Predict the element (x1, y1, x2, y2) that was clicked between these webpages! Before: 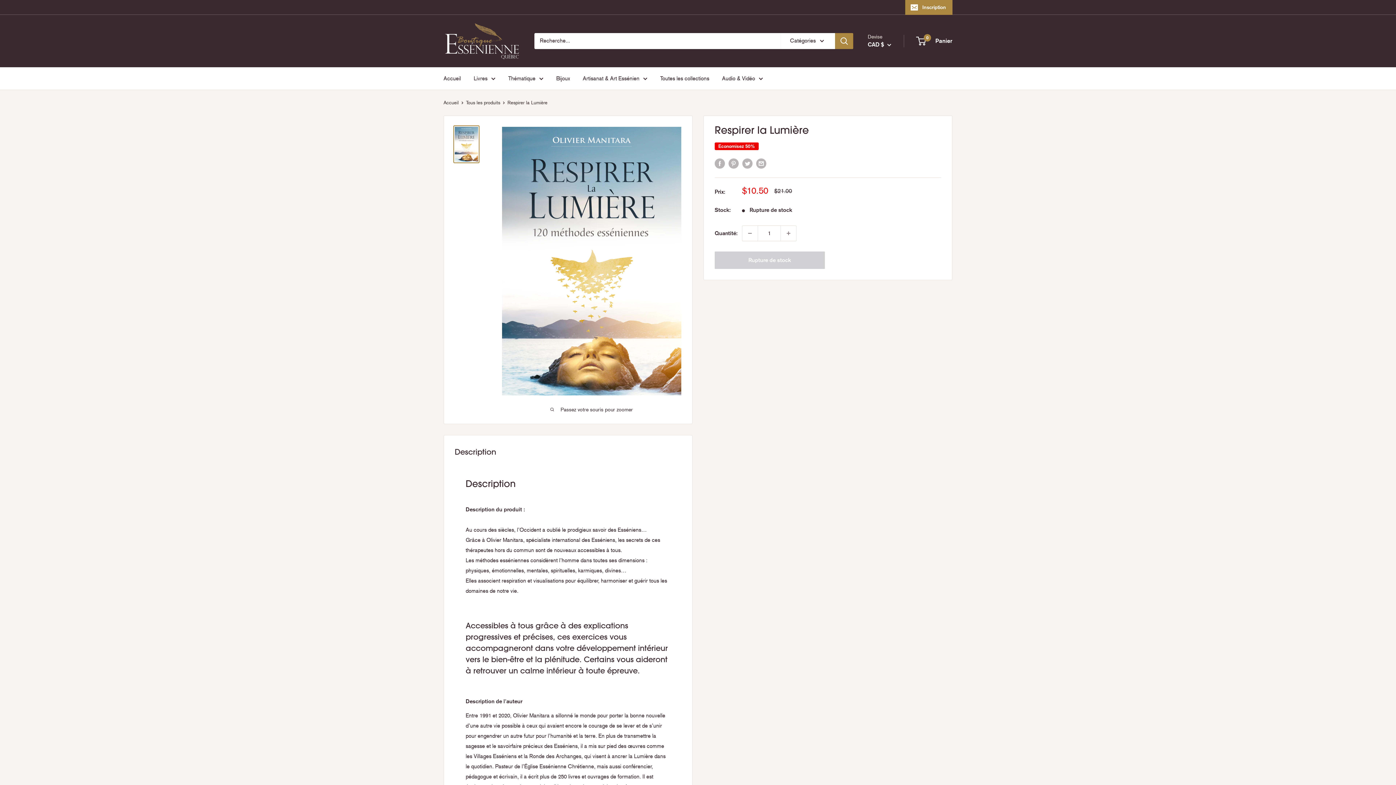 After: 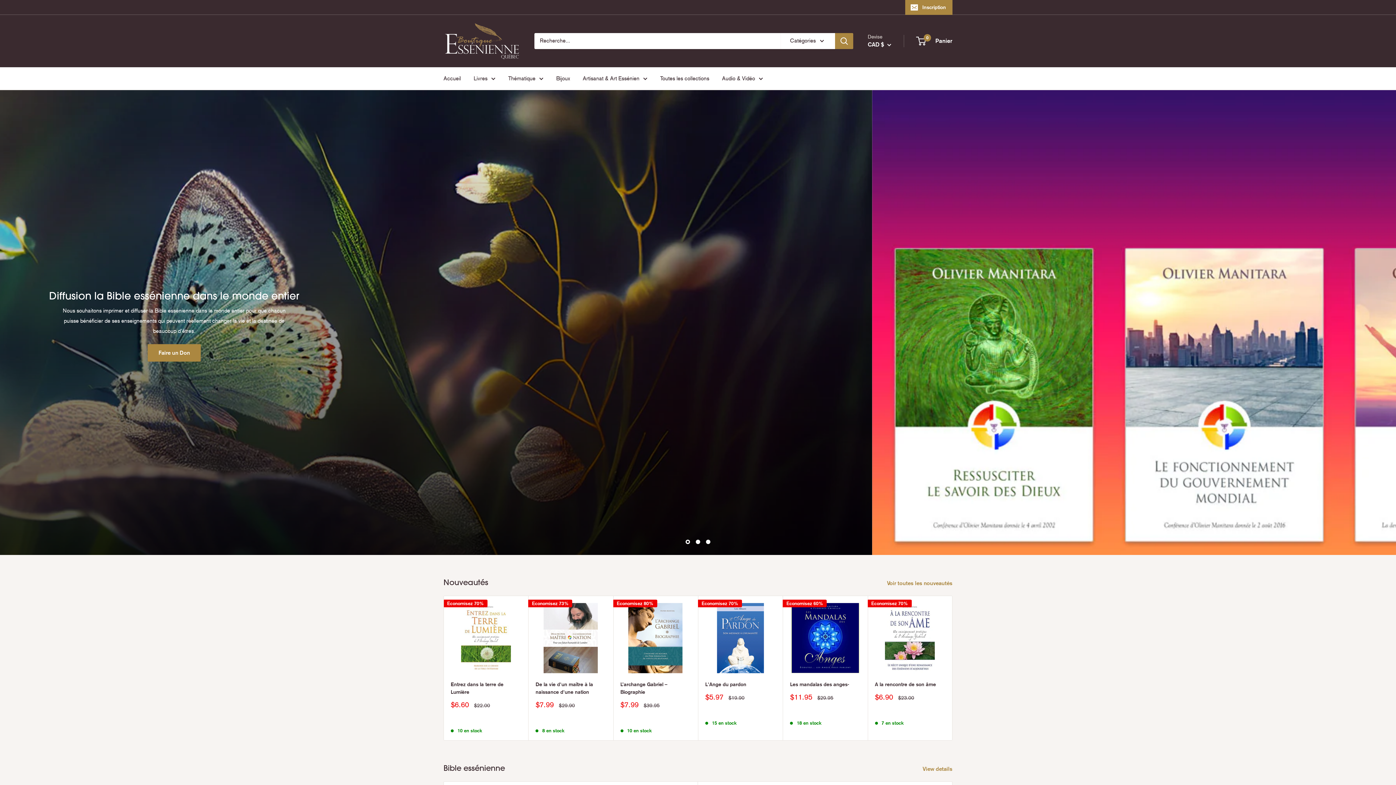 Action: bbox: (443, 22, 520, 59)